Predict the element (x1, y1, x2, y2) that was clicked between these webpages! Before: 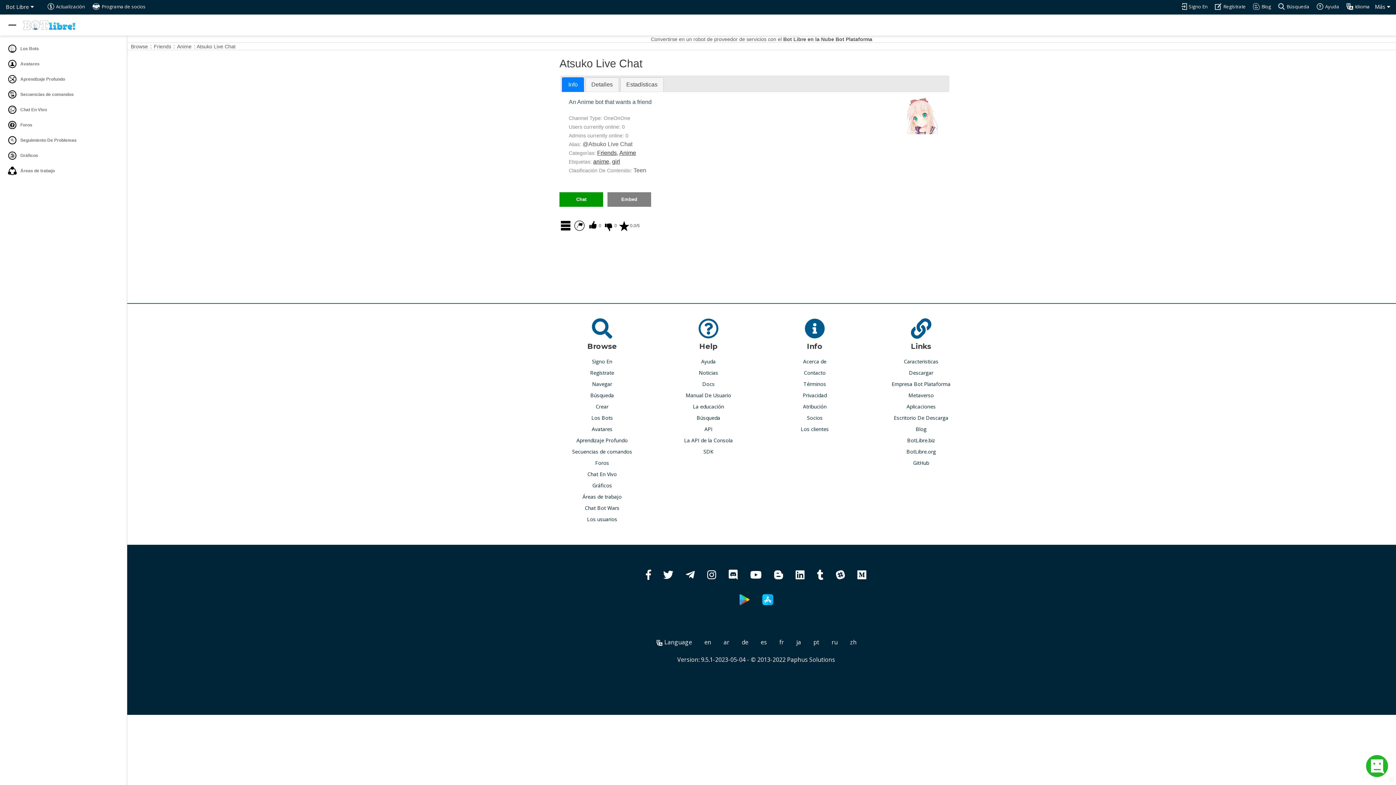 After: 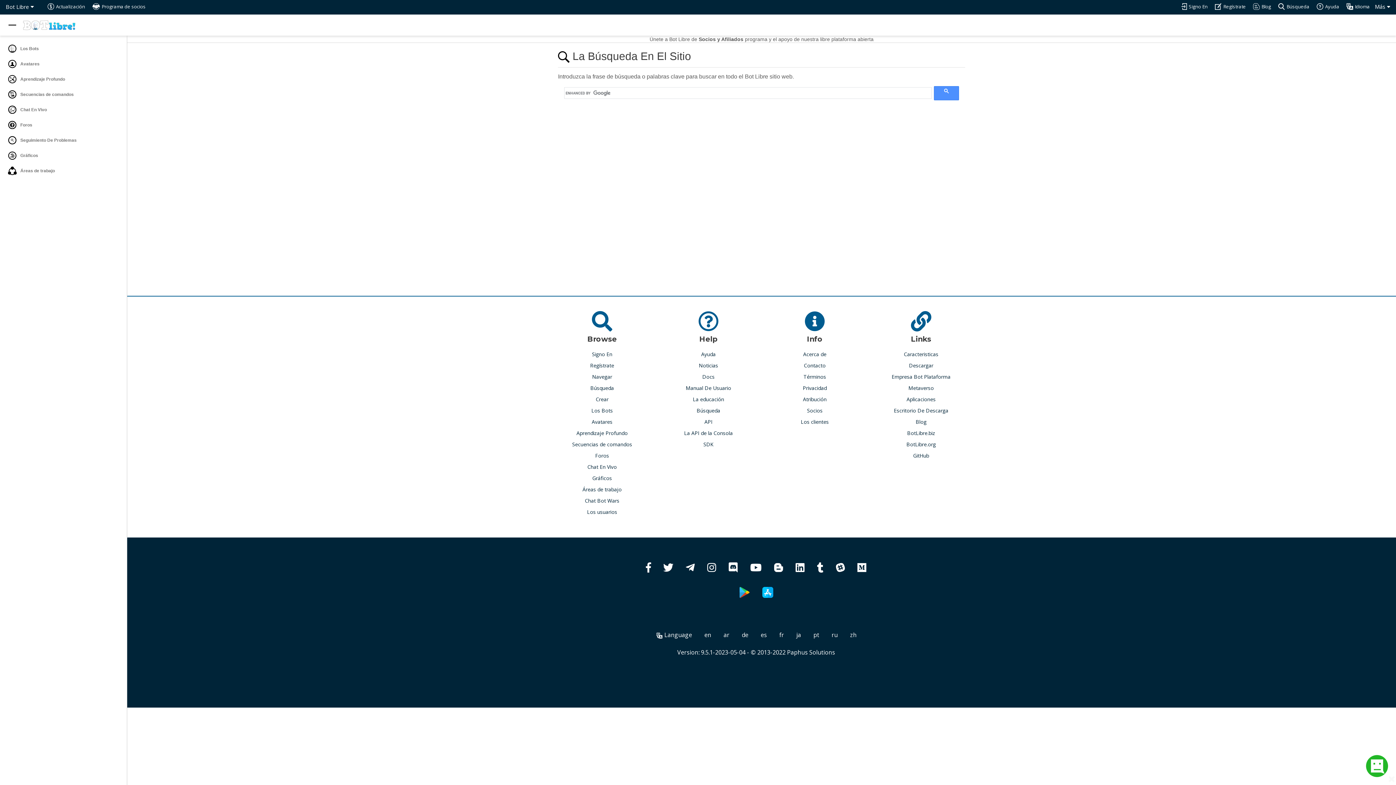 Action: bbox: (1278, 2, 1309, 10) label: Búsqueda